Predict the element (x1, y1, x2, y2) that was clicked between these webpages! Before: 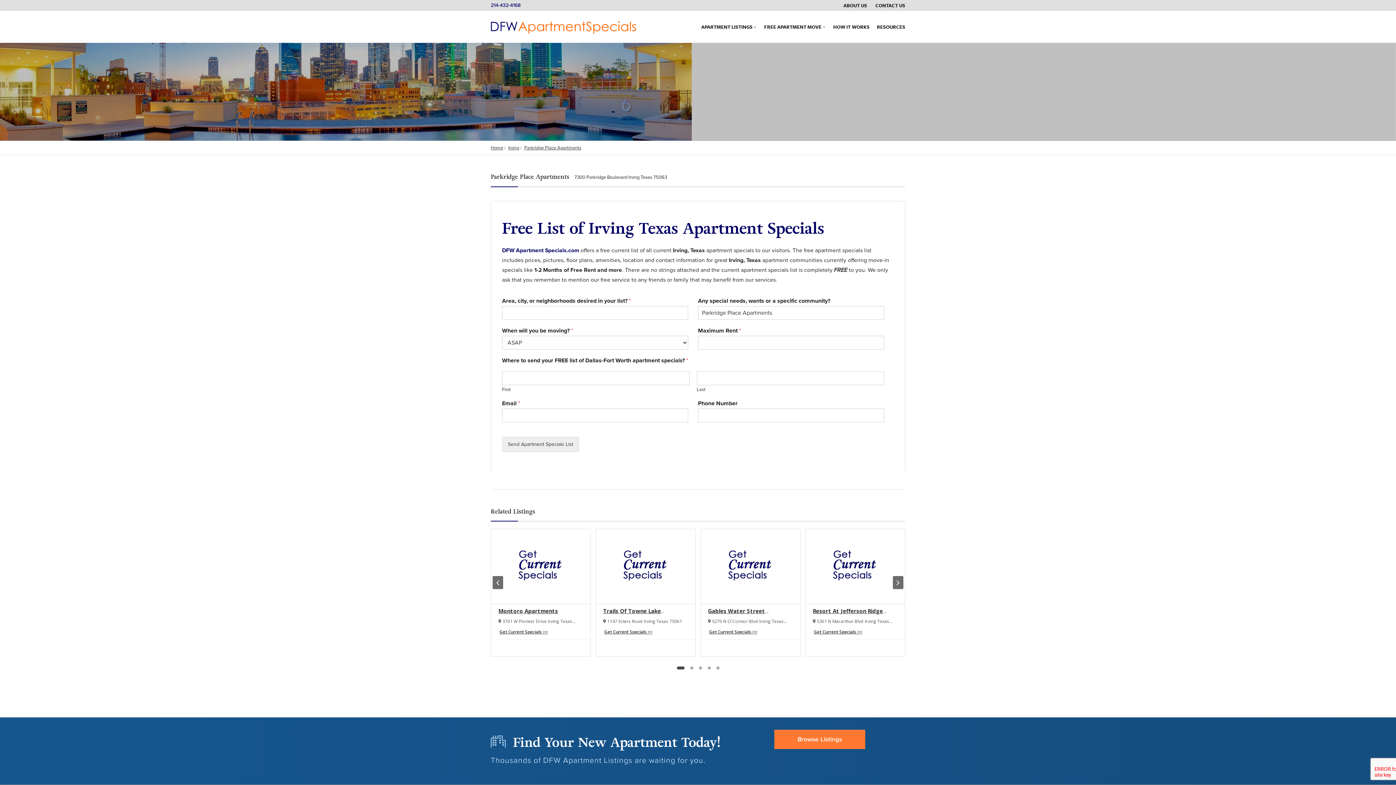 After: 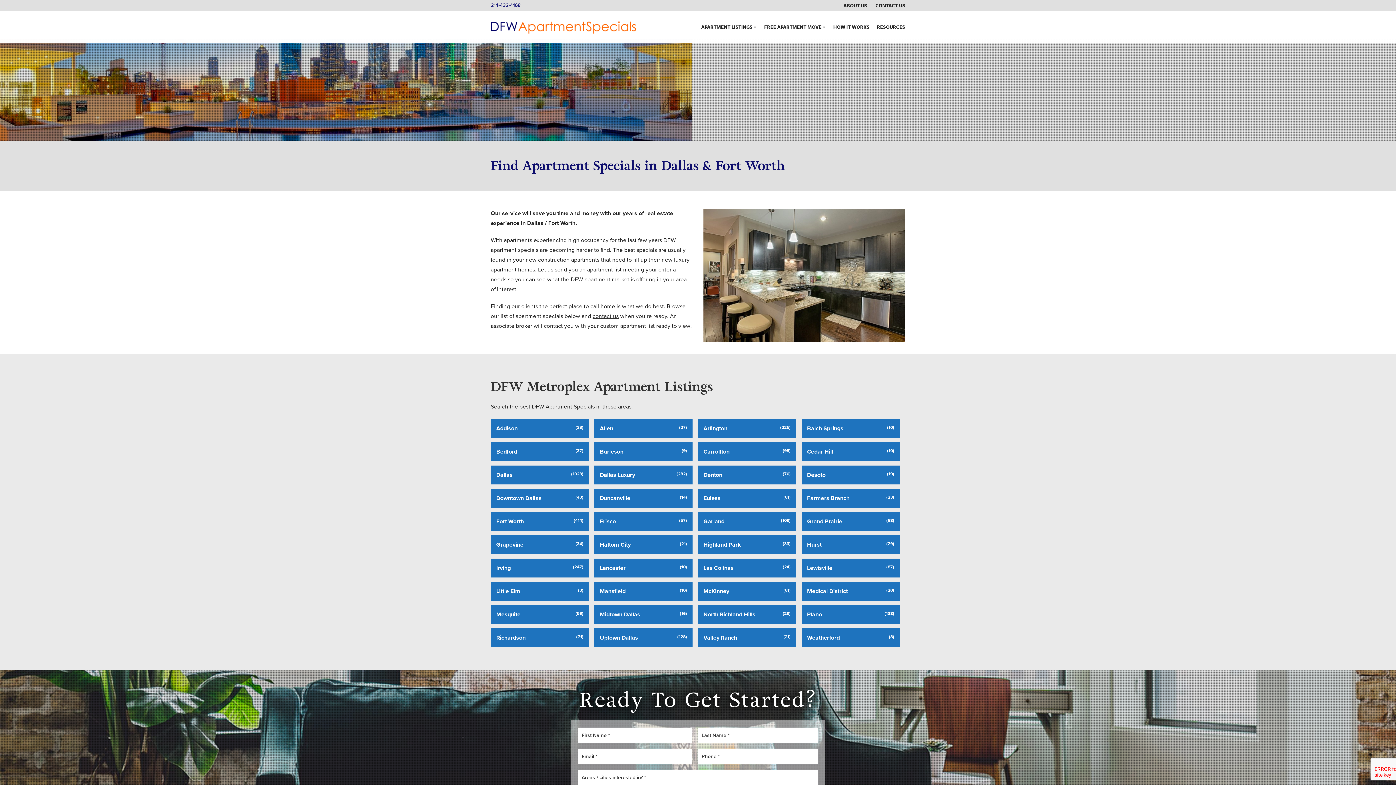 Action: label: APARTMENT LISTINGS bbox: (701, 10, 757, 42)